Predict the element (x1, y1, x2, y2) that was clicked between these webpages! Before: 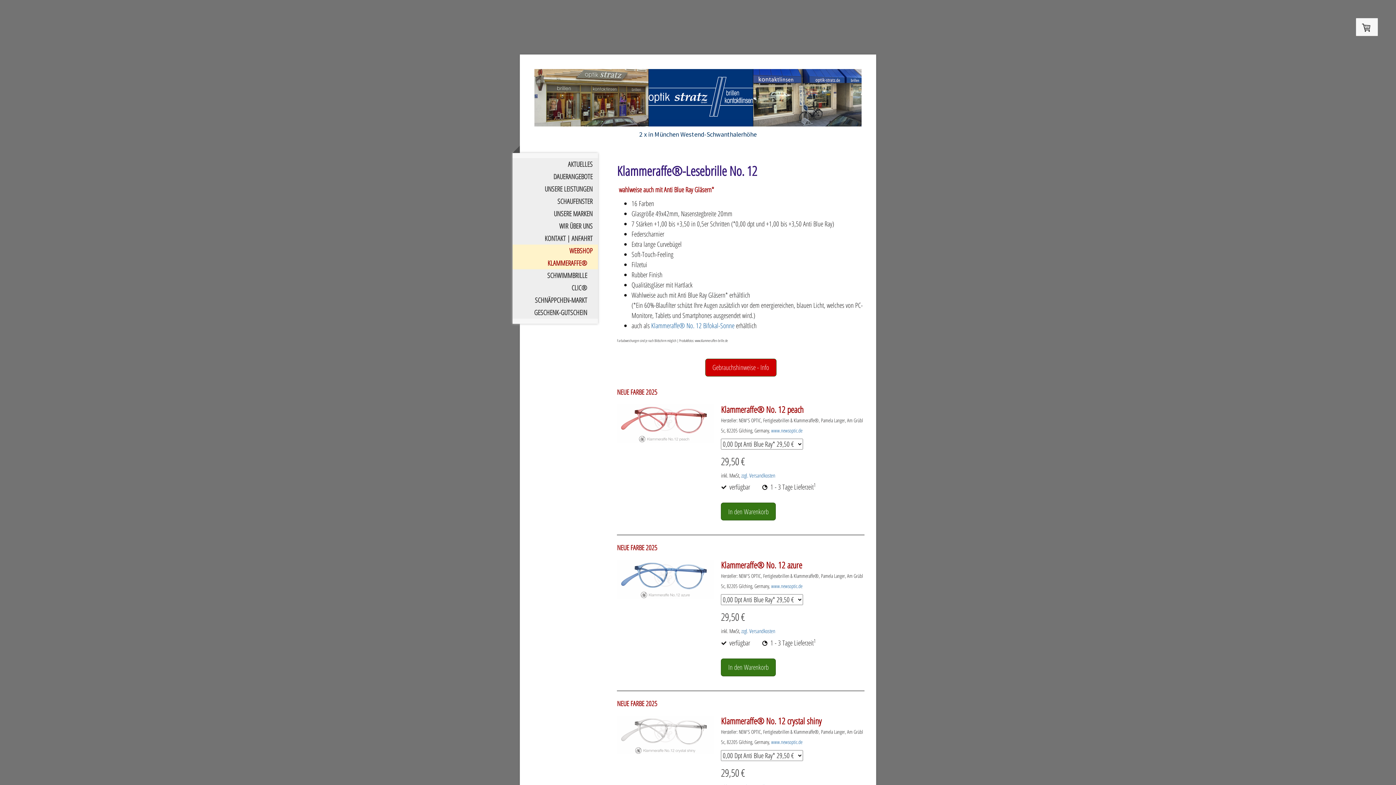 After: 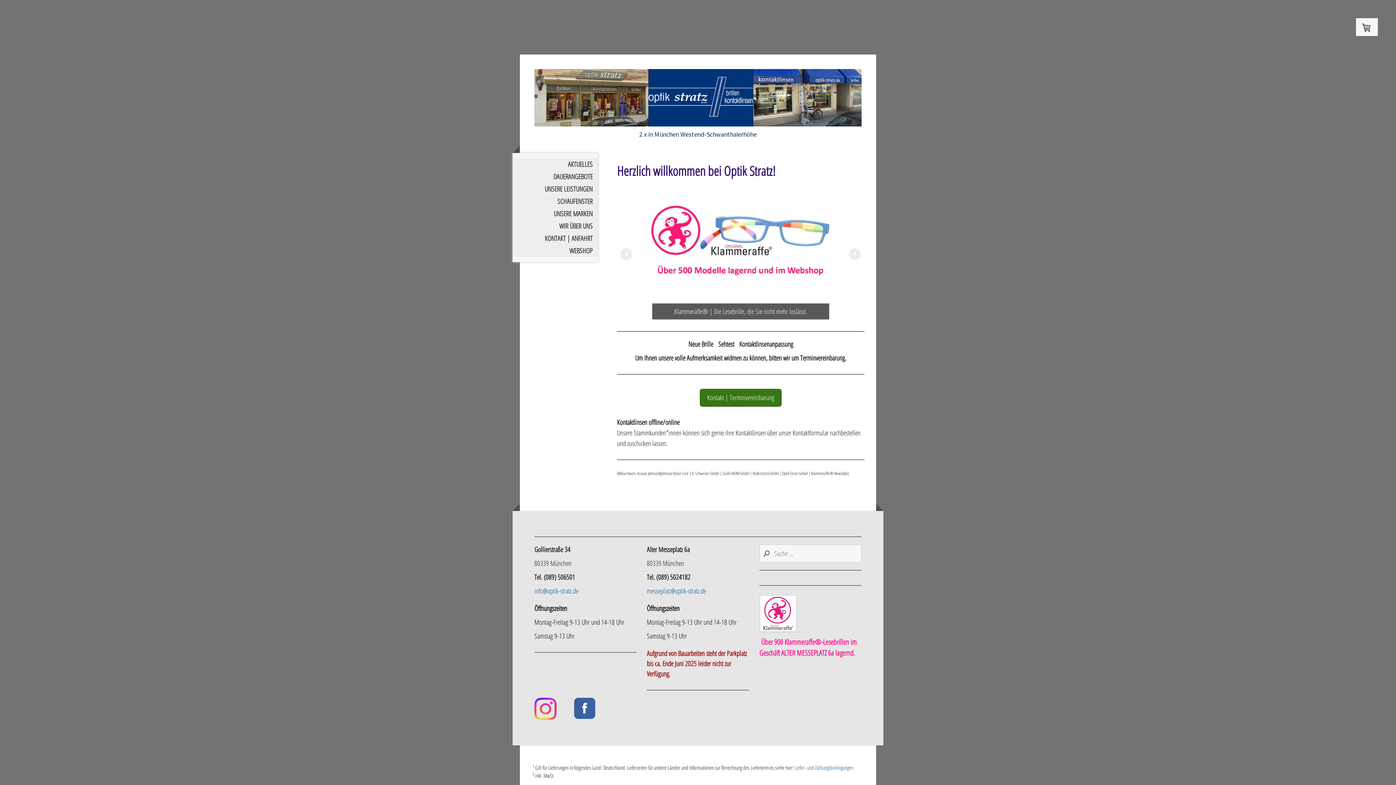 Action: bbox: (534, 69, 861, 78)